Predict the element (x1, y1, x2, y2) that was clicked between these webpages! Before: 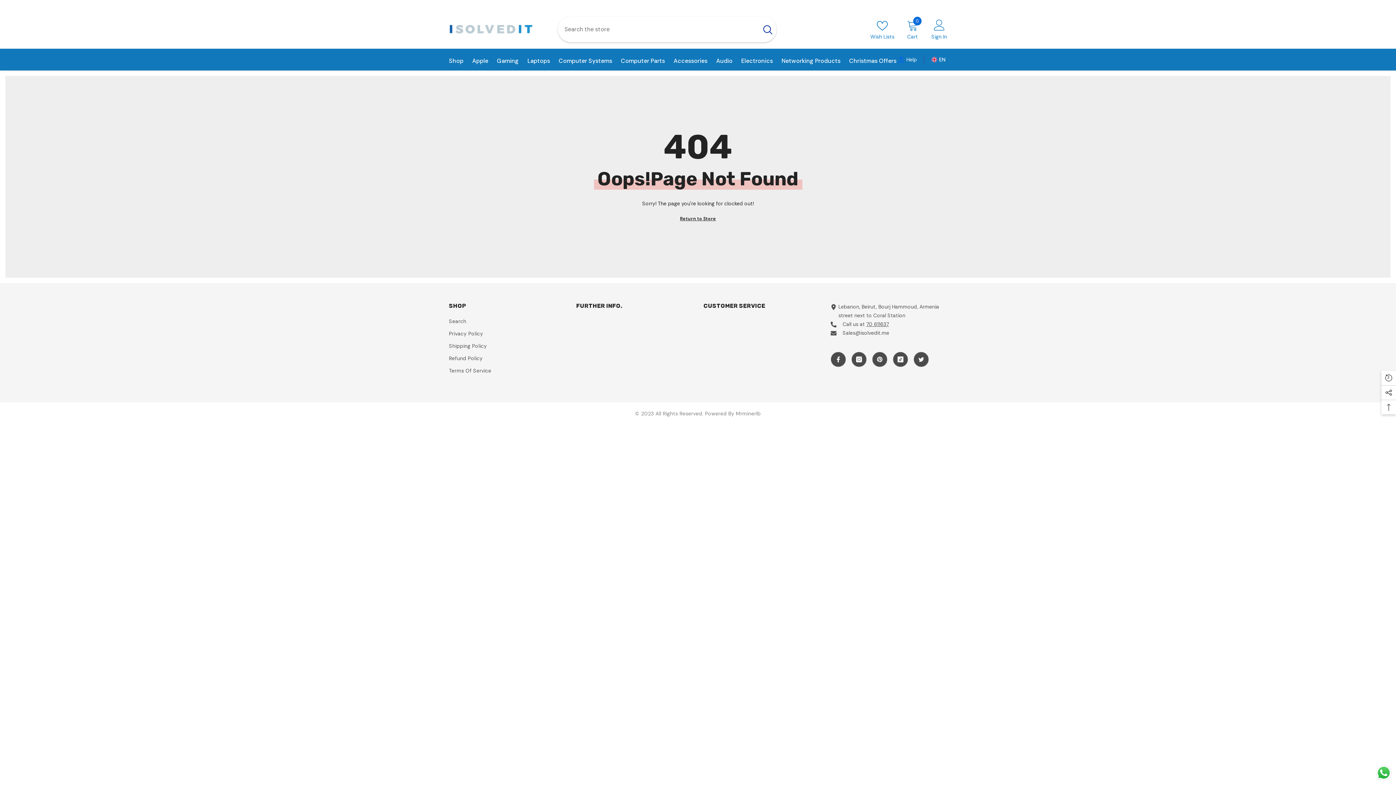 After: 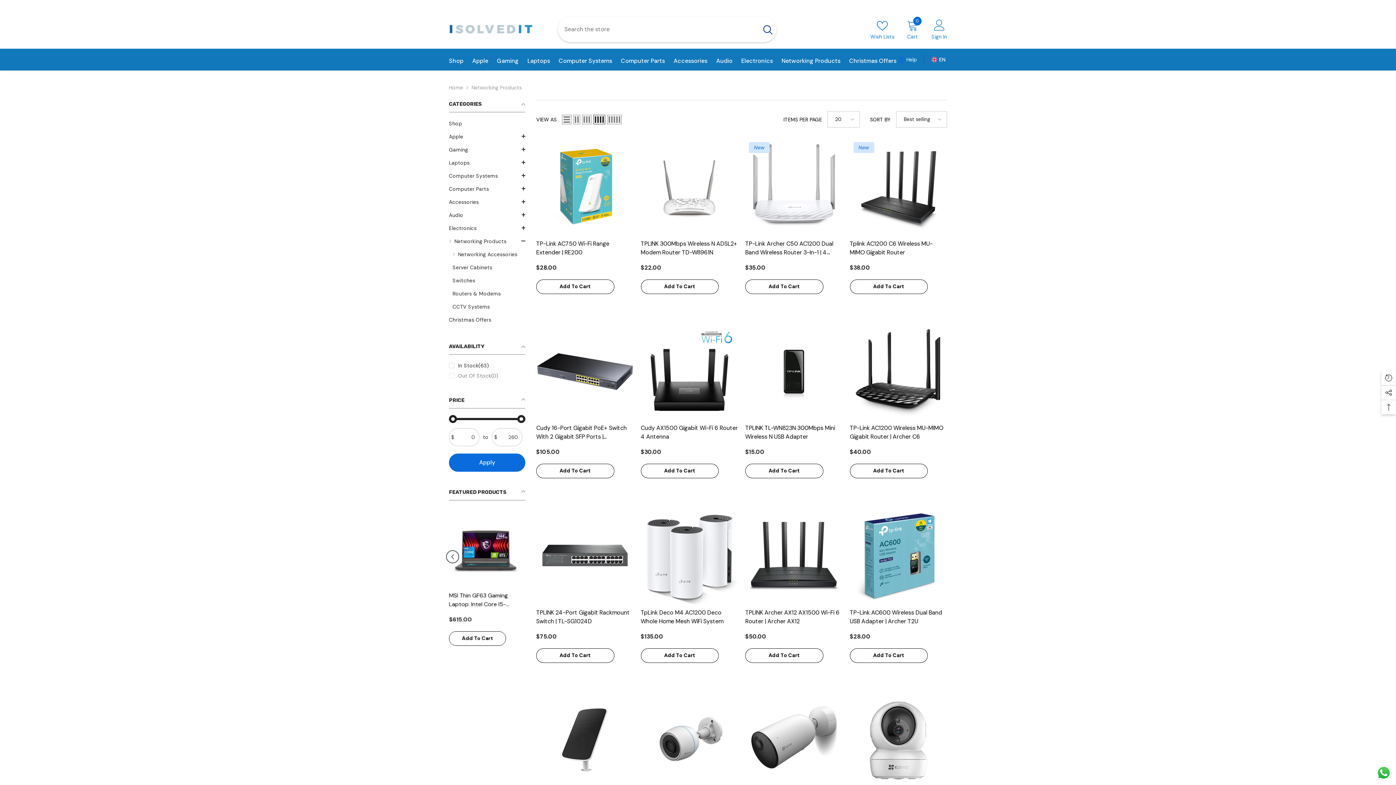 Action: label: Networking Products bbox: (777, 56, 845, 70)